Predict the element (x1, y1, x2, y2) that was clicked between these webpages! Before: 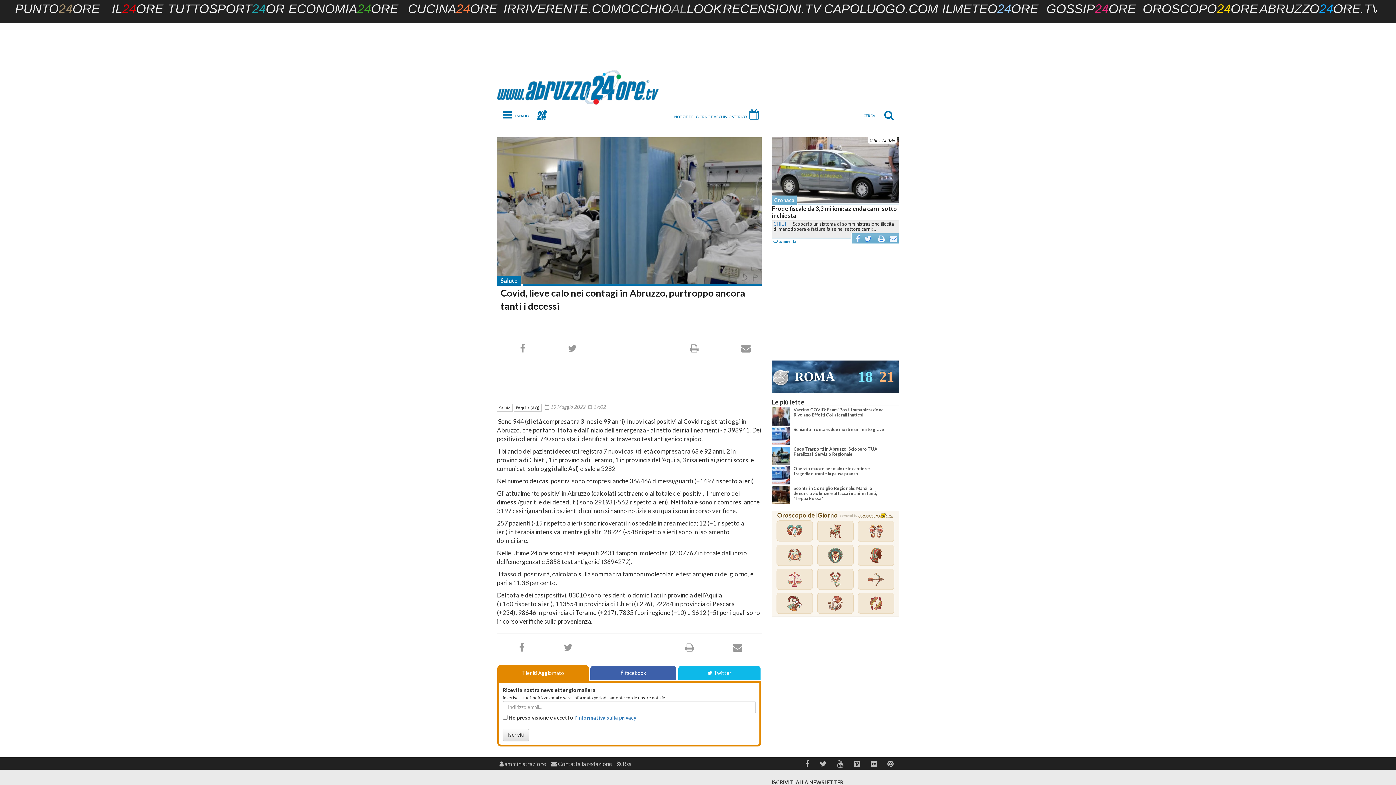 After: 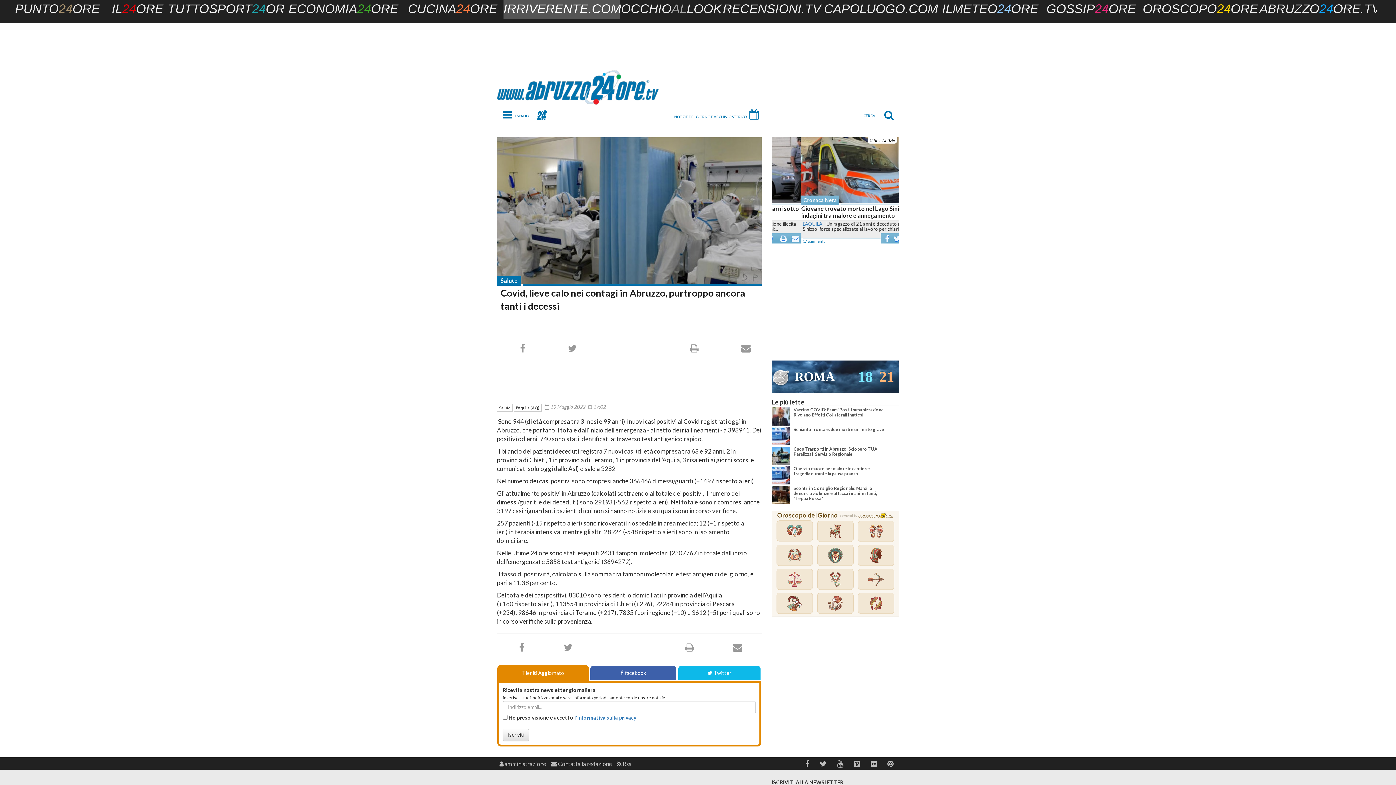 Action: label: IRRIVERENTE.COM bbox: (503, 0, 620, 18)